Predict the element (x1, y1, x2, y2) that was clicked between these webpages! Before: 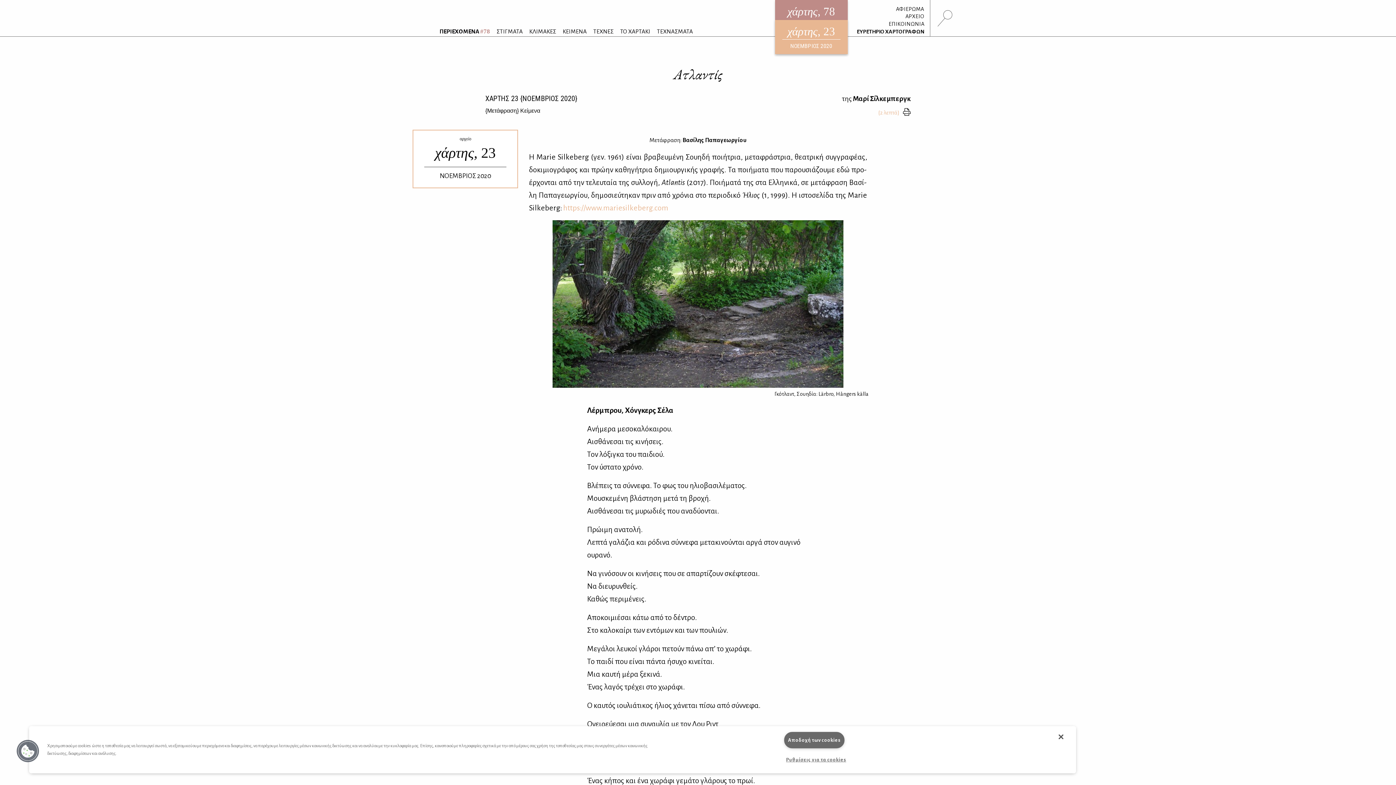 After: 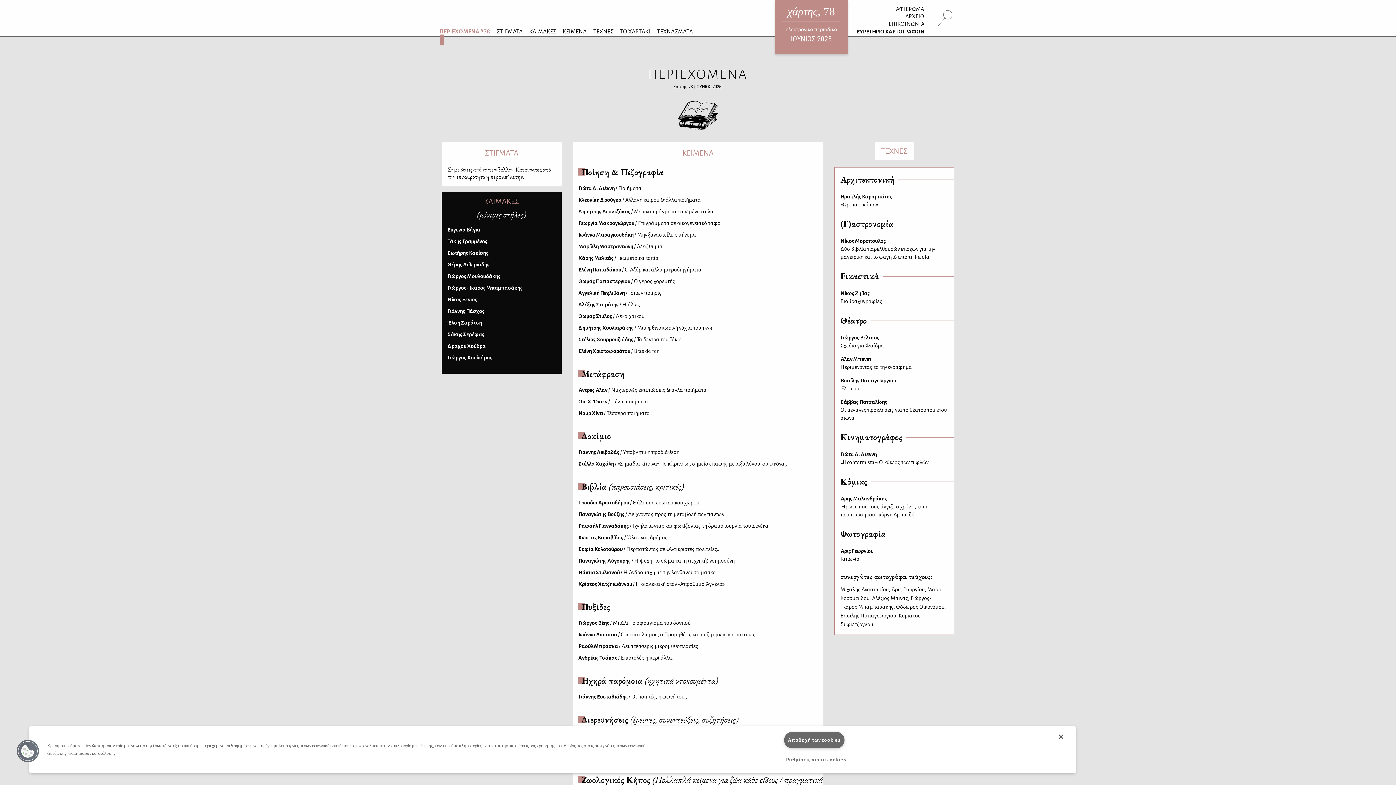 Action: label: ΠΕΡΙΕΧΟΜΕΝΑ #78 bbox: (436, 26, 493, 36)